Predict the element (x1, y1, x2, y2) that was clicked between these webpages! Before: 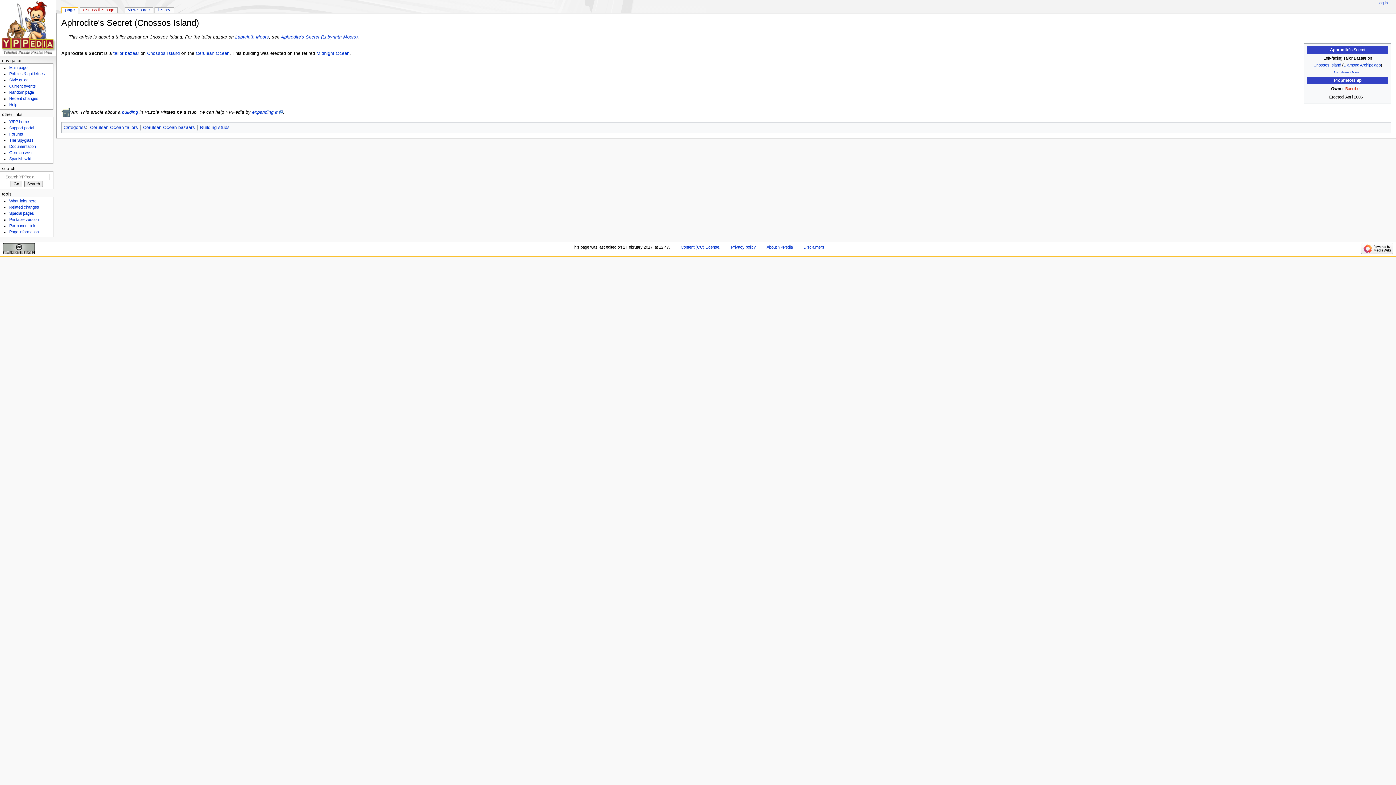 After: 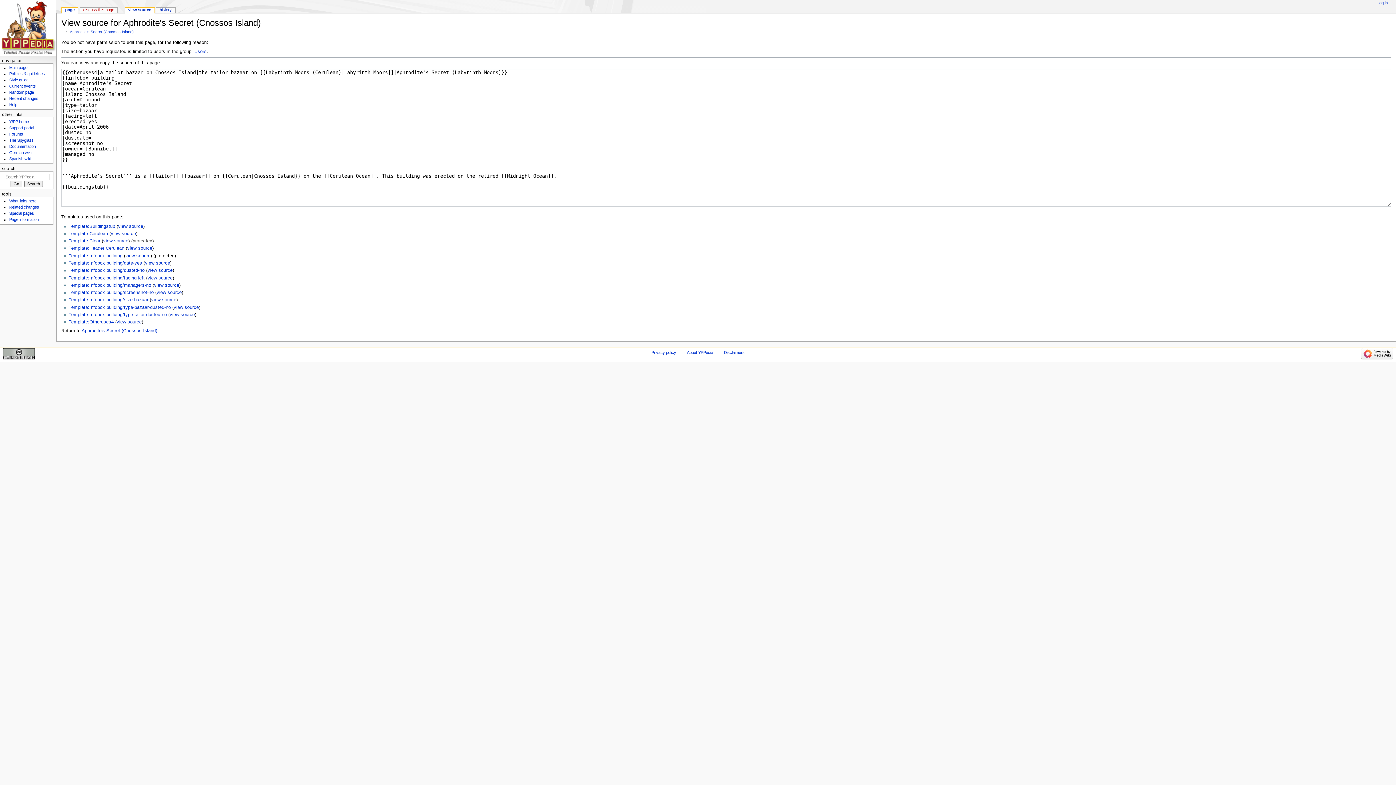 Action: bbox: (252, 109, 283, 114) label: expanding it